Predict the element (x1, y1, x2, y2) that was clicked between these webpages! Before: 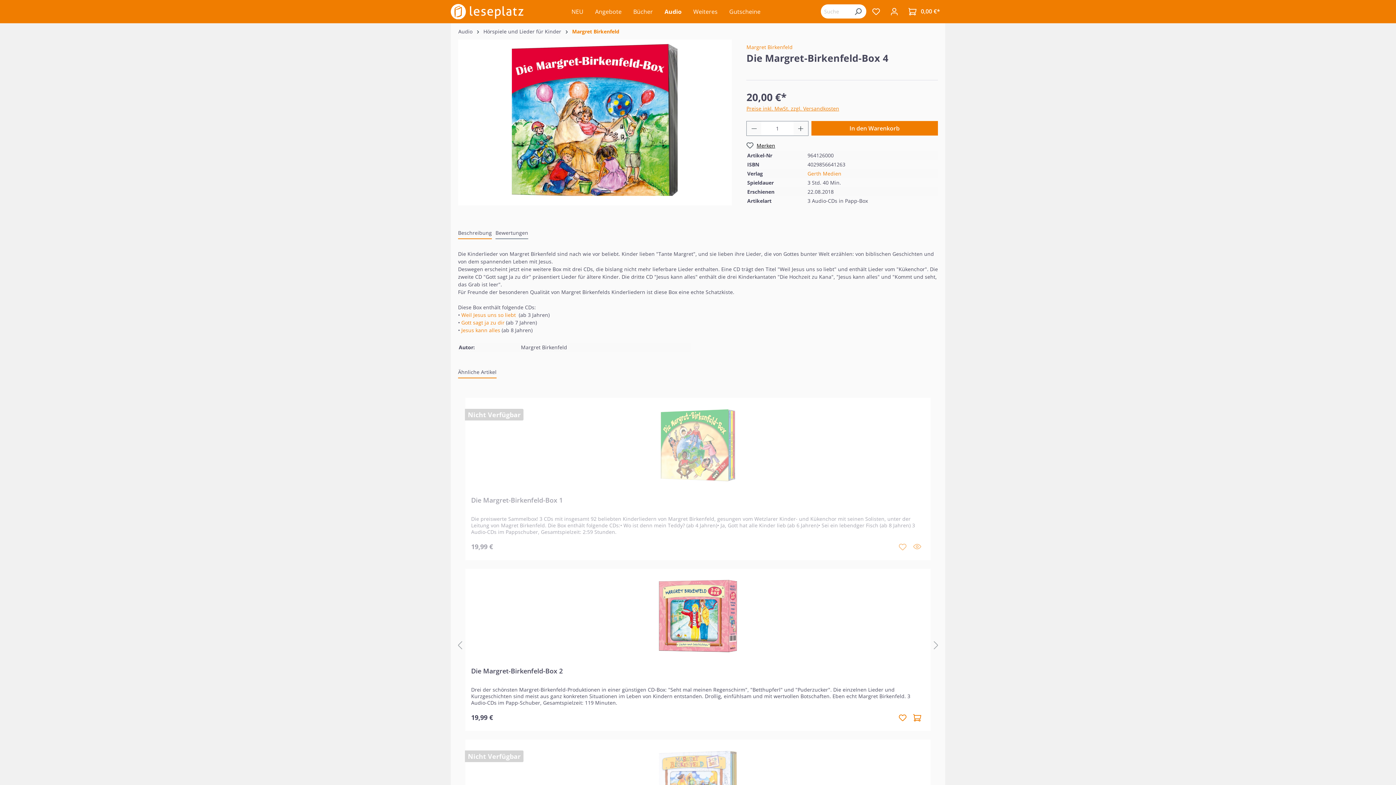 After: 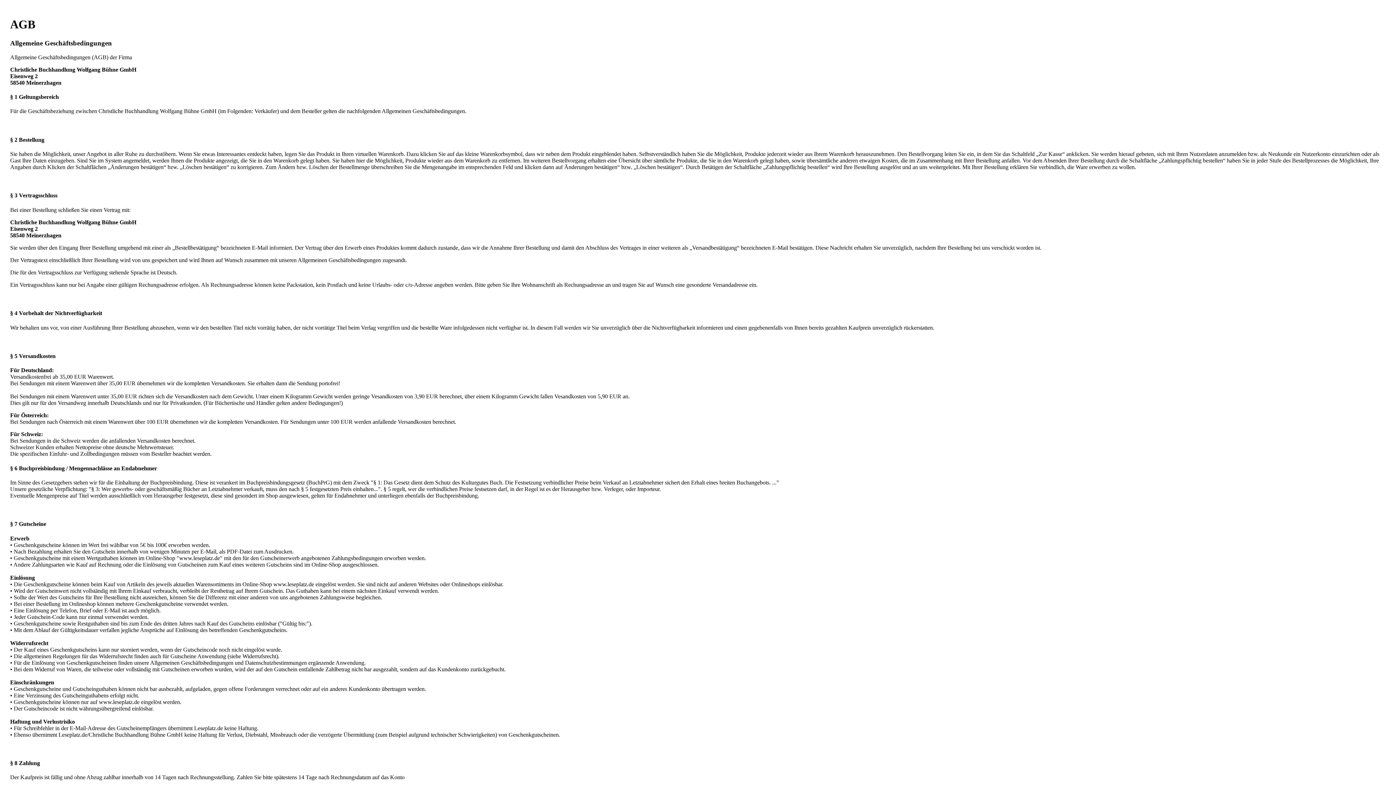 Action: bbox: (746, 104, 839, 111) label: Preise inkl. MwSt. zzgl. Versandkosten